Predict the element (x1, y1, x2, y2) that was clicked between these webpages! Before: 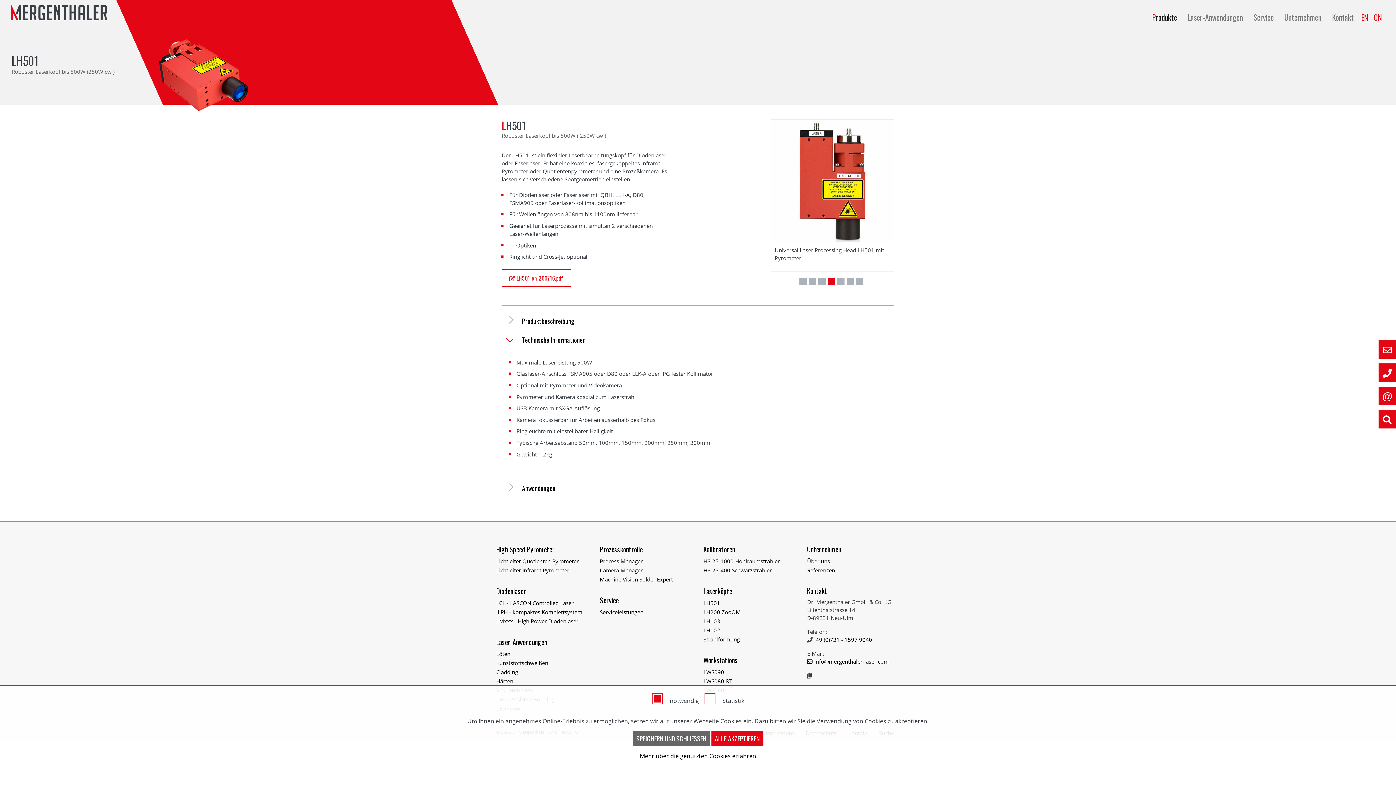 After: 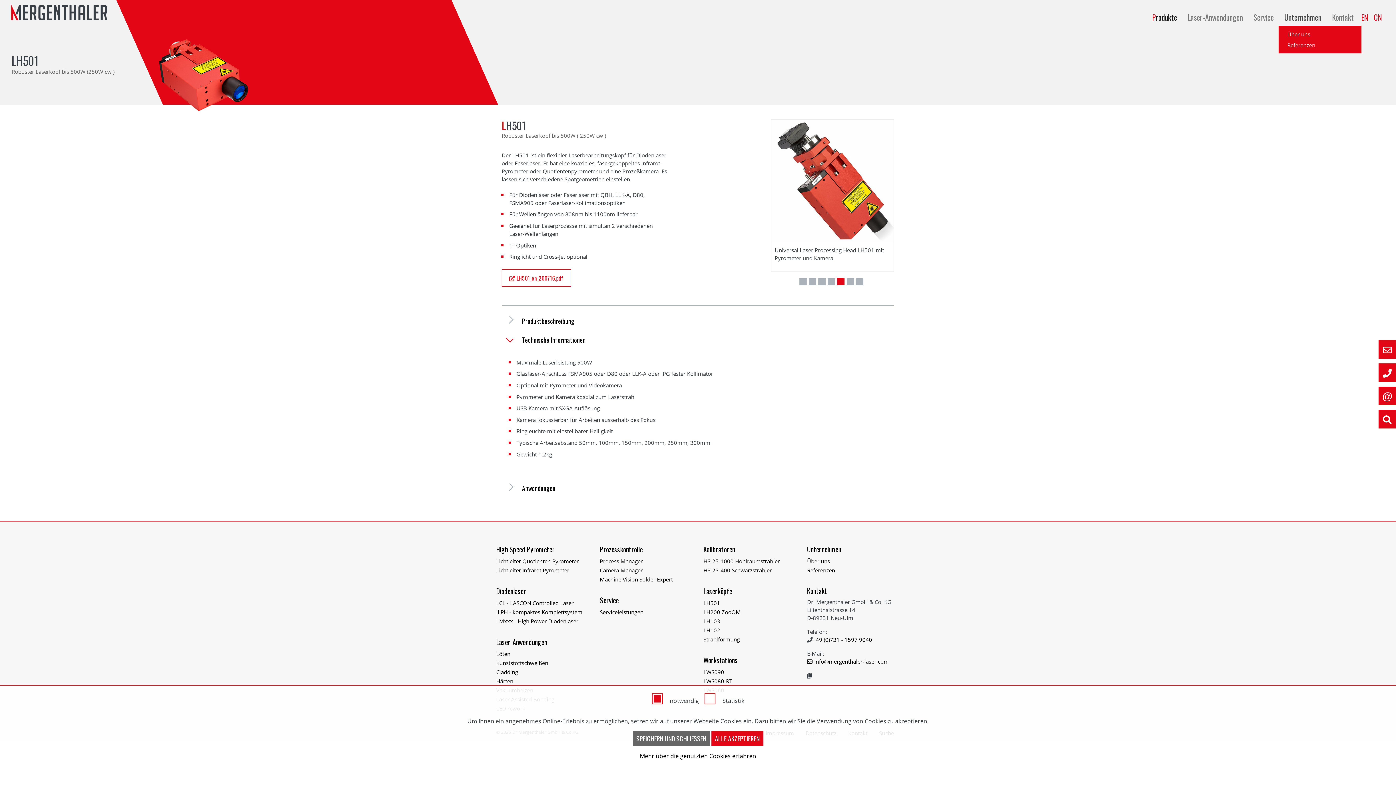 Action: bbox: (1281, 8, 1329, 25) label: Unternehmen 